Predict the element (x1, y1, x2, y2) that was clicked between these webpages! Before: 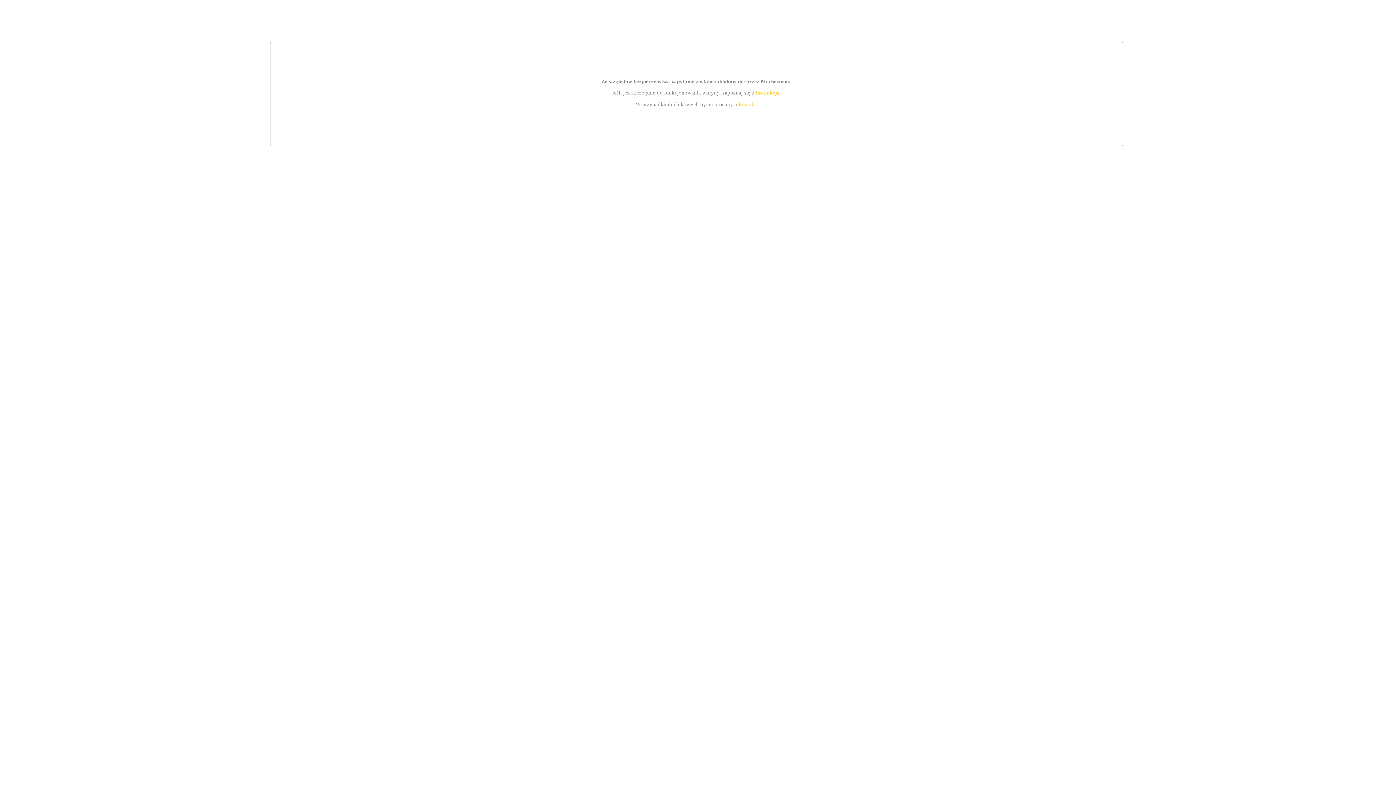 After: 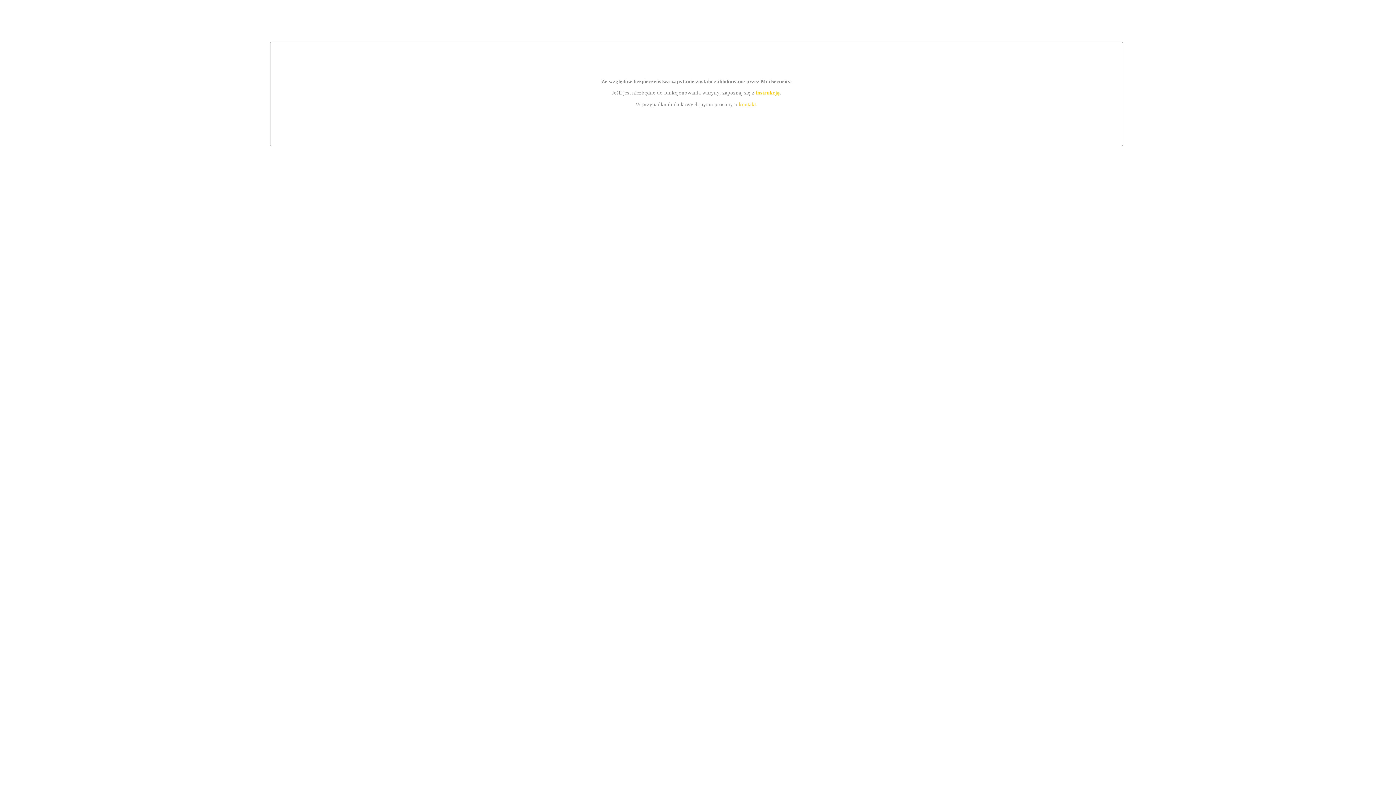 Action: label: instrukcją bbox: (755, 89, 779, 95)